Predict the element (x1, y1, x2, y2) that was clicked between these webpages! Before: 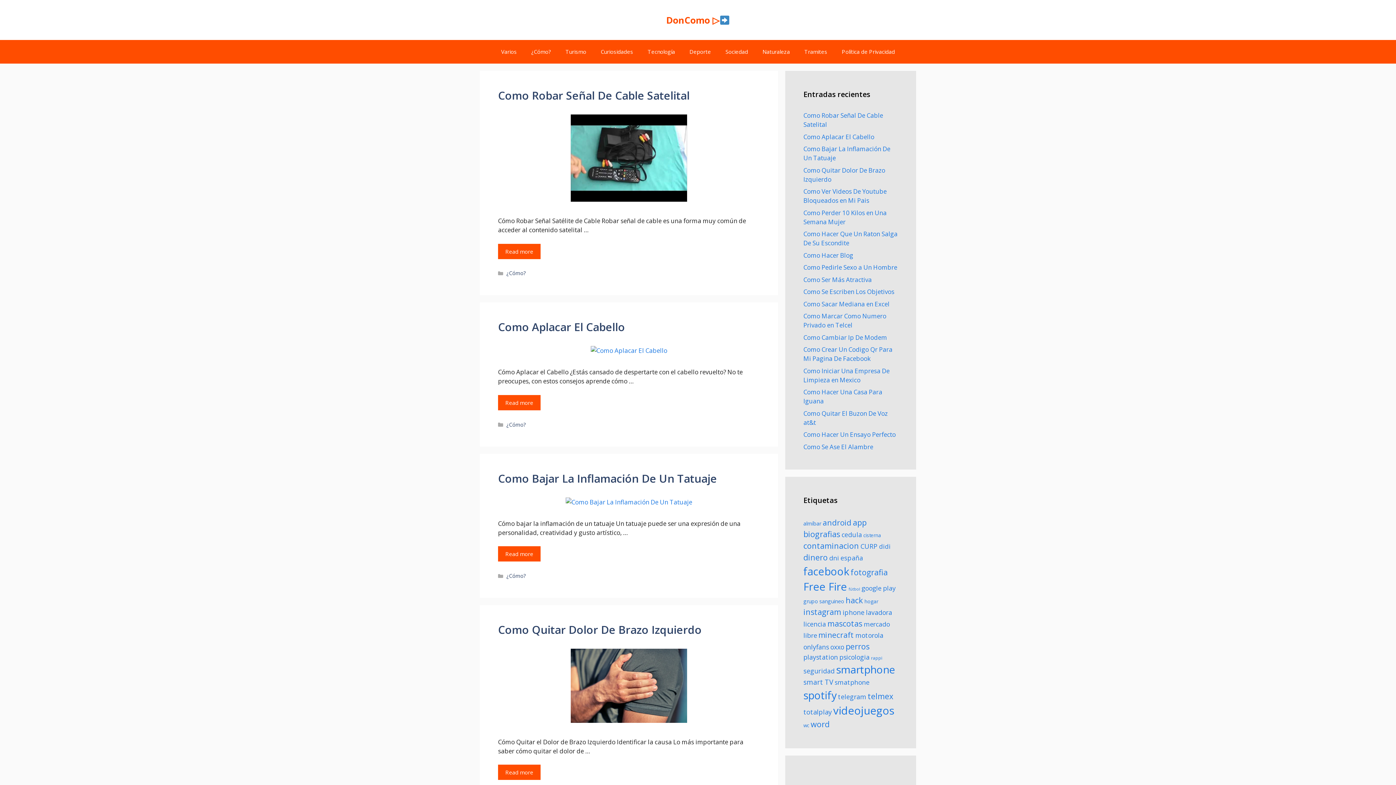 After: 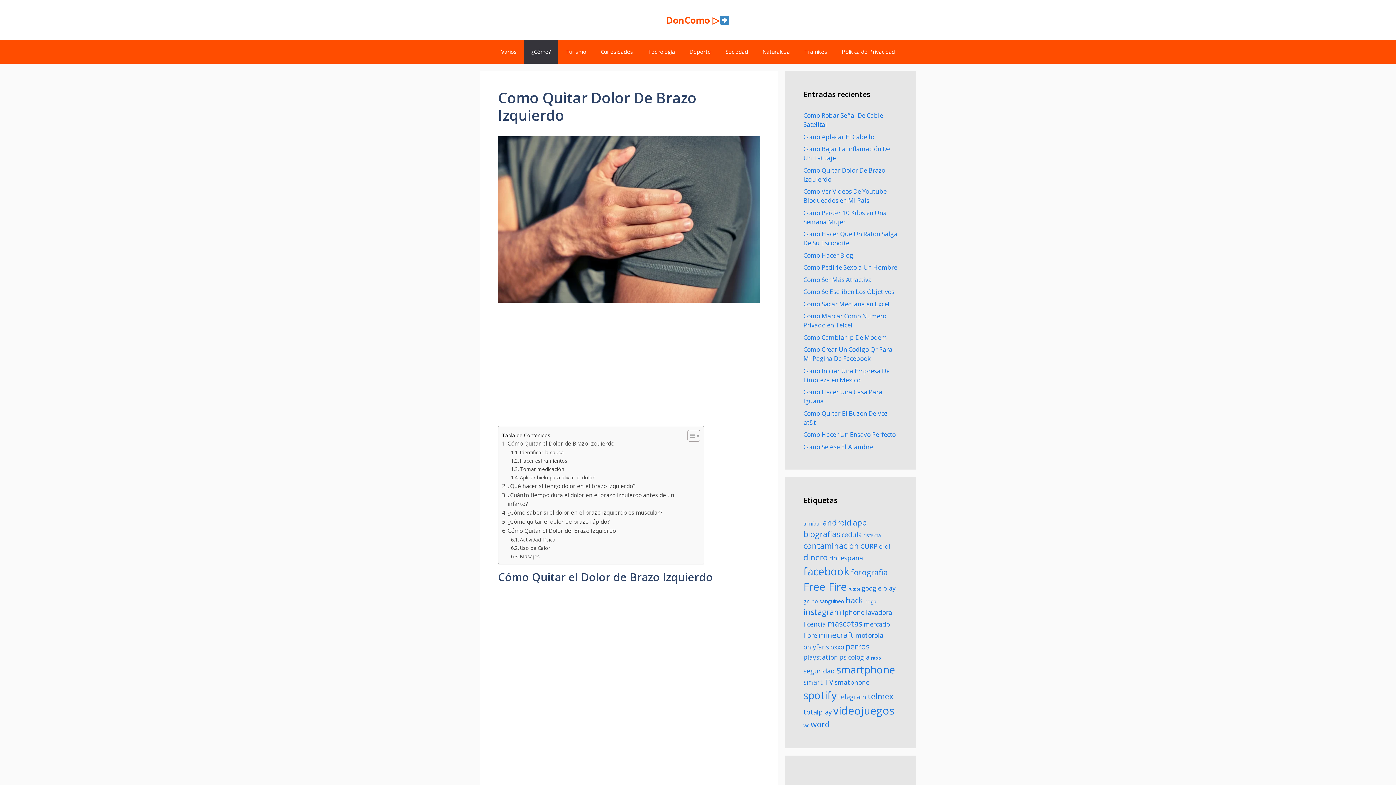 Action: bbox: (498, 765, 540, 780) label: Más en Como Quitar Dolor De Brazo Izquierdo